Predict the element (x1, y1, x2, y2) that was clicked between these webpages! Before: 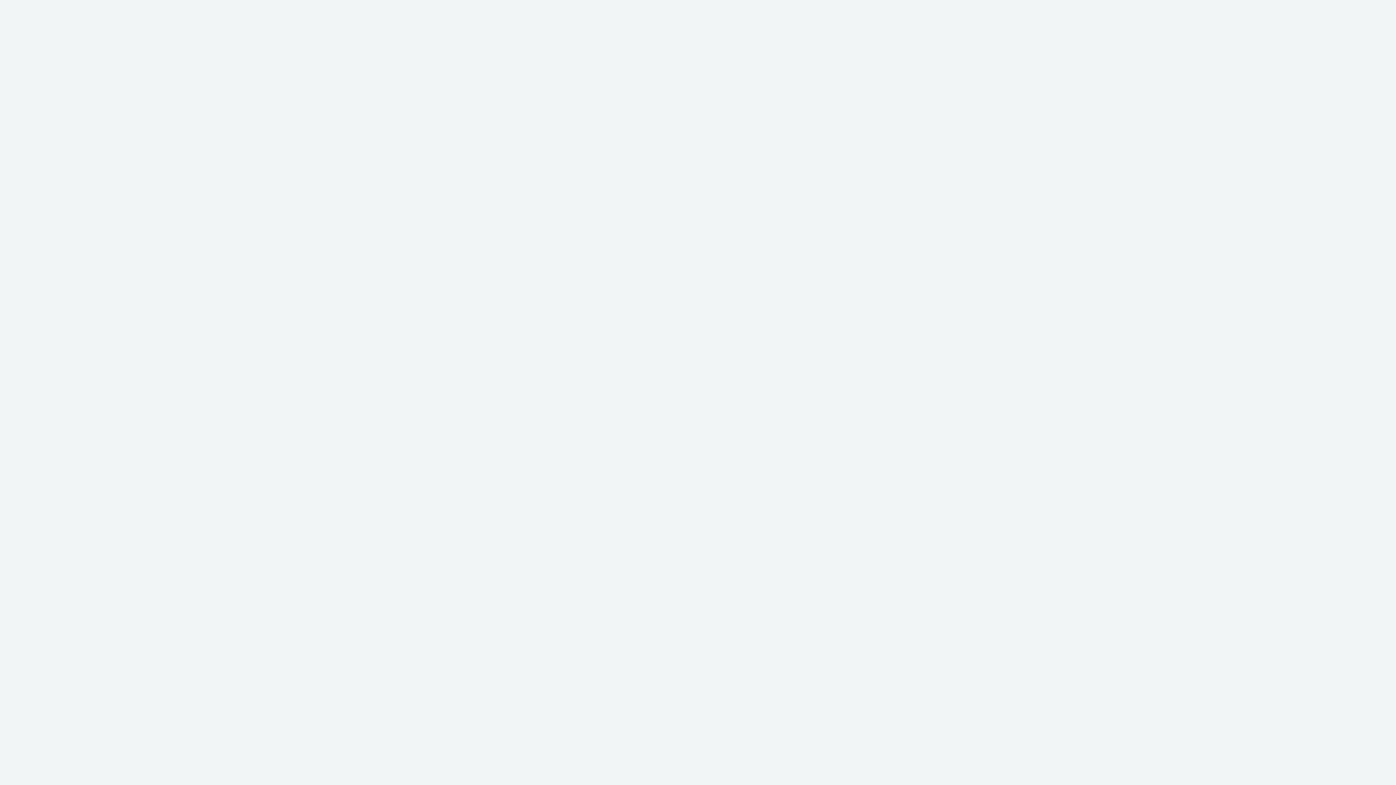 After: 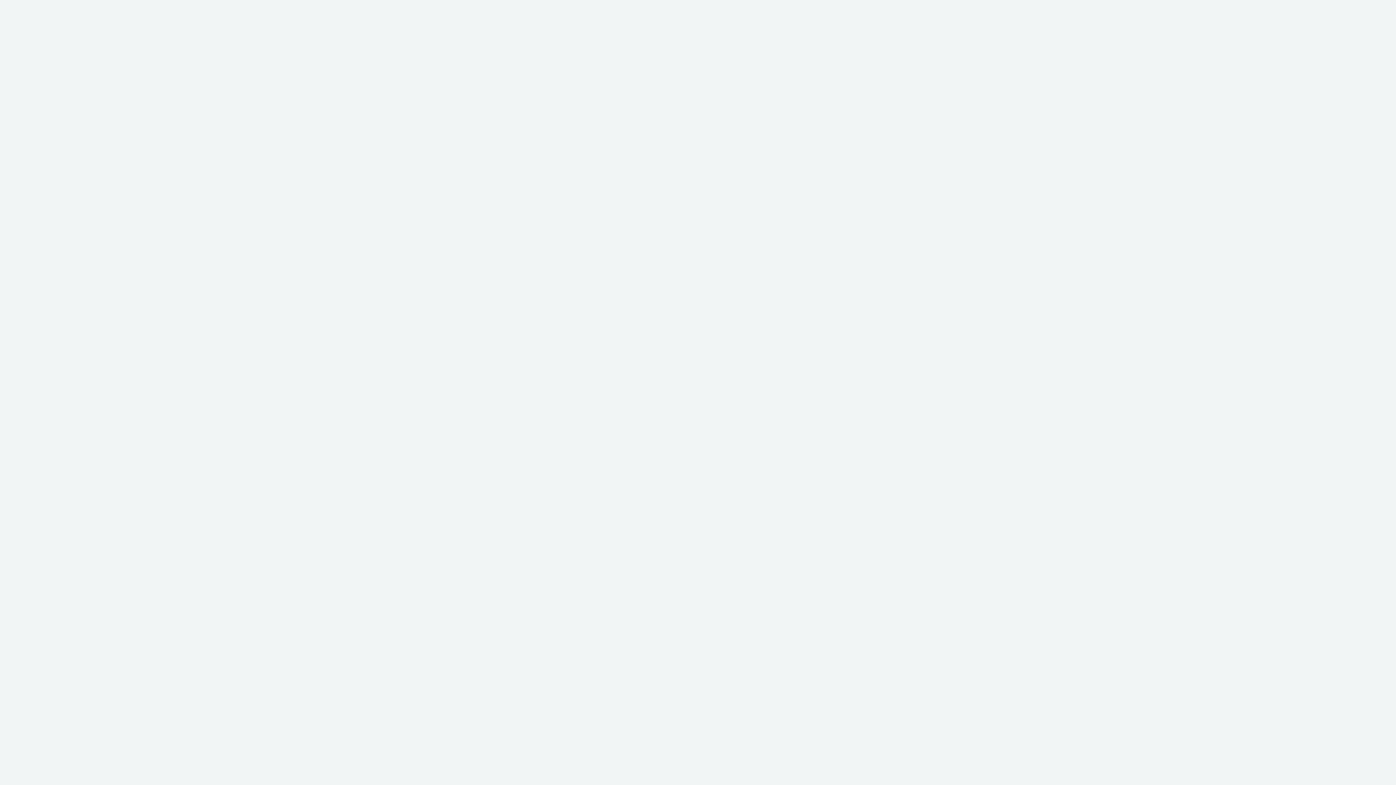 Action: label: ホテル・送迎 bbox: (419, 21, 487, 43)